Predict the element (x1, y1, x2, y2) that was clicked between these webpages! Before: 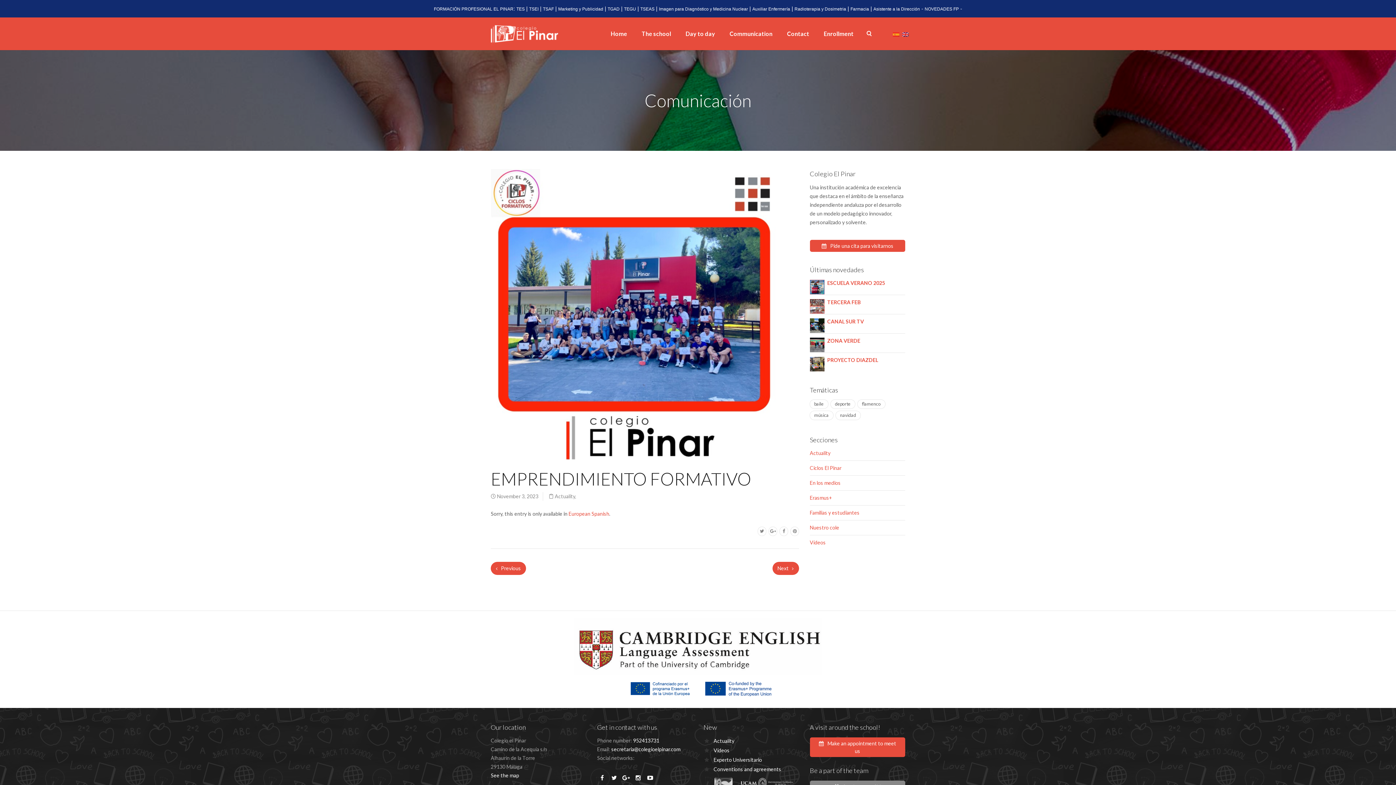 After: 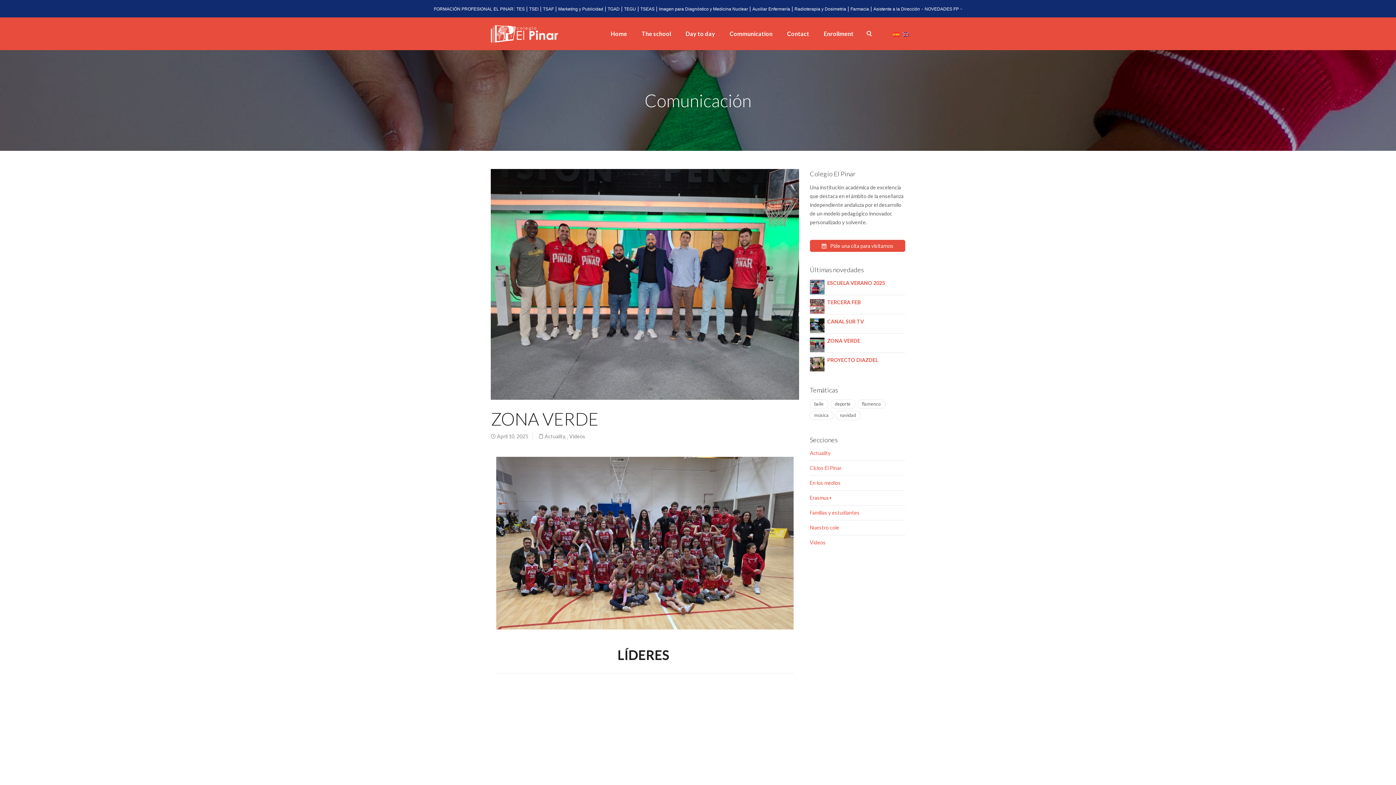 Action: bbox: (810, 341, 824, 347)